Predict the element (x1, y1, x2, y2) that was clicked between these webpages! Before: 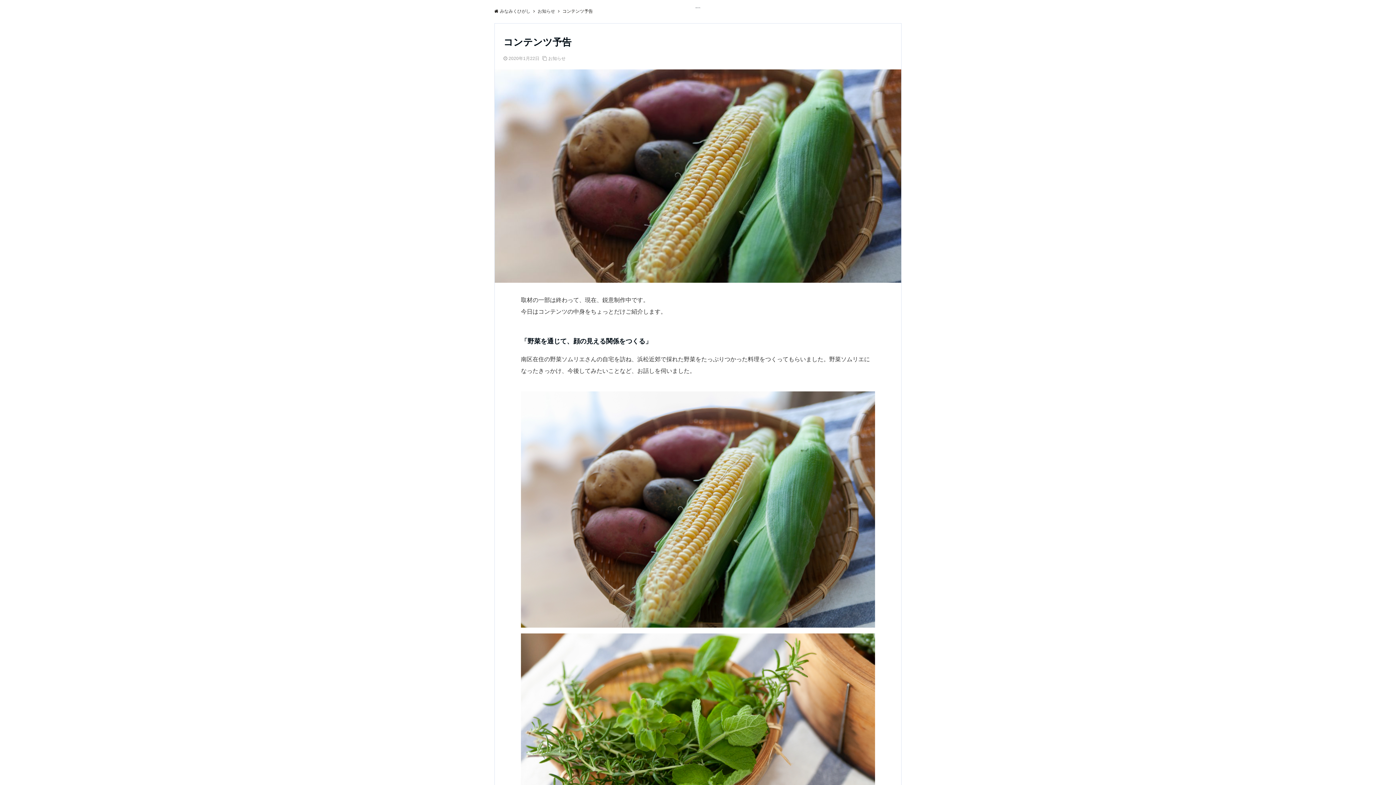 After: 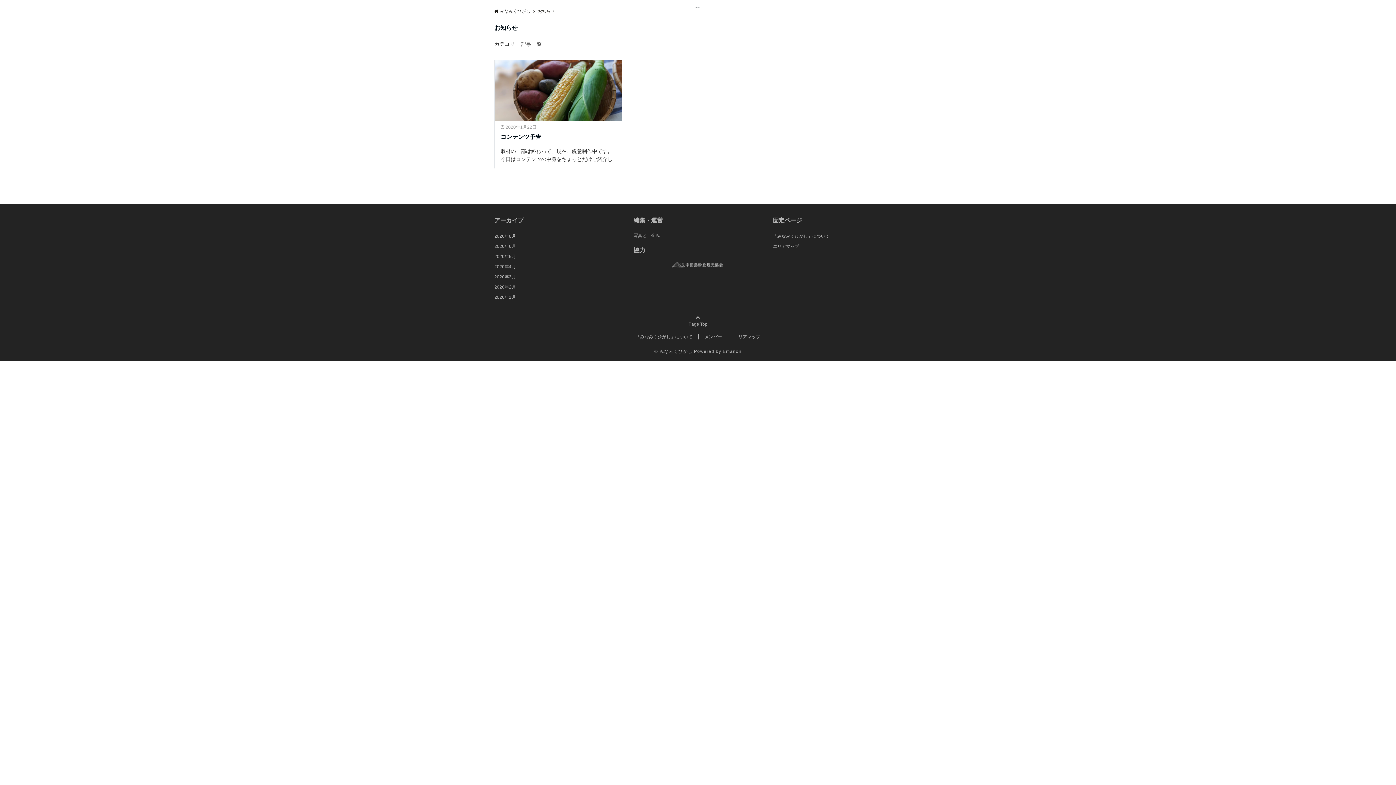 Action: label: お知らせ bbox: (537, 8, 555, 13)